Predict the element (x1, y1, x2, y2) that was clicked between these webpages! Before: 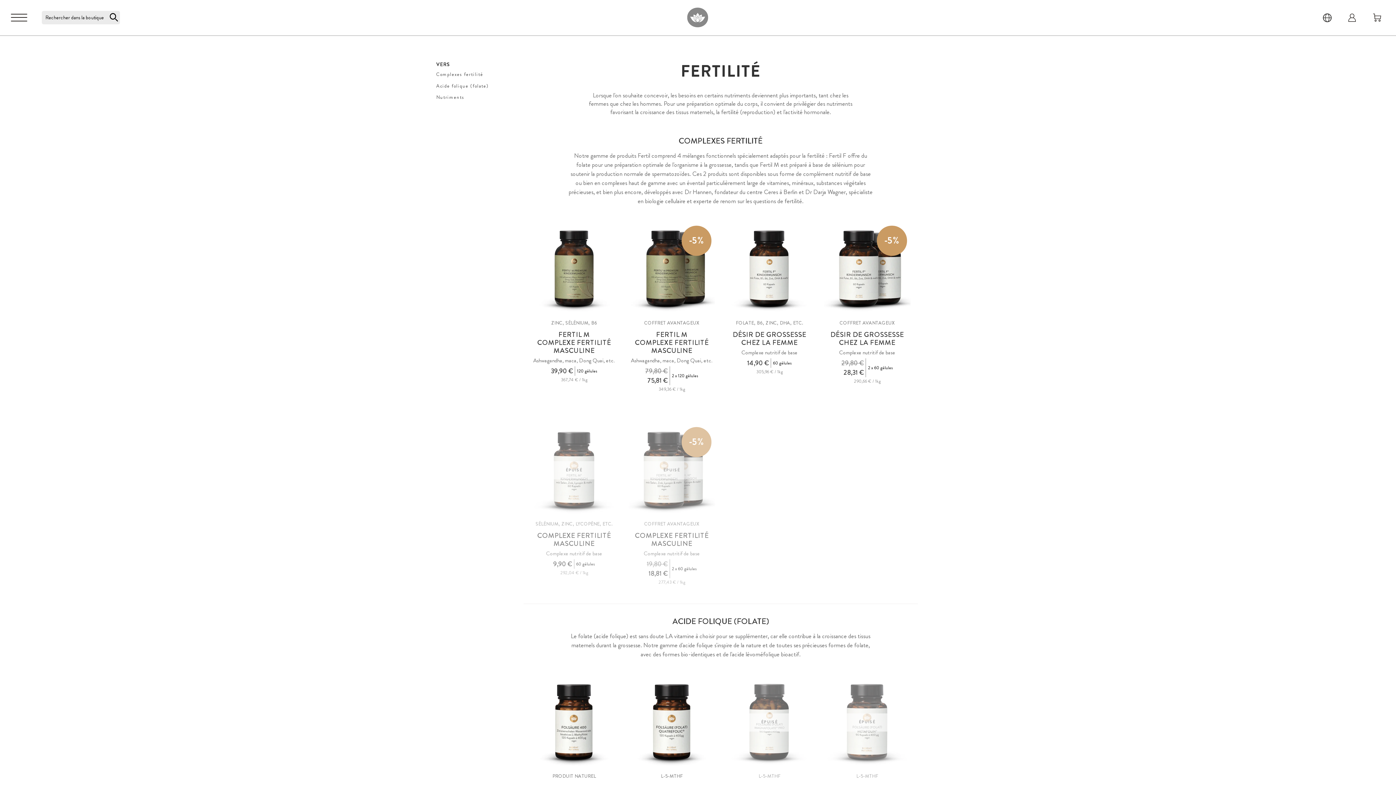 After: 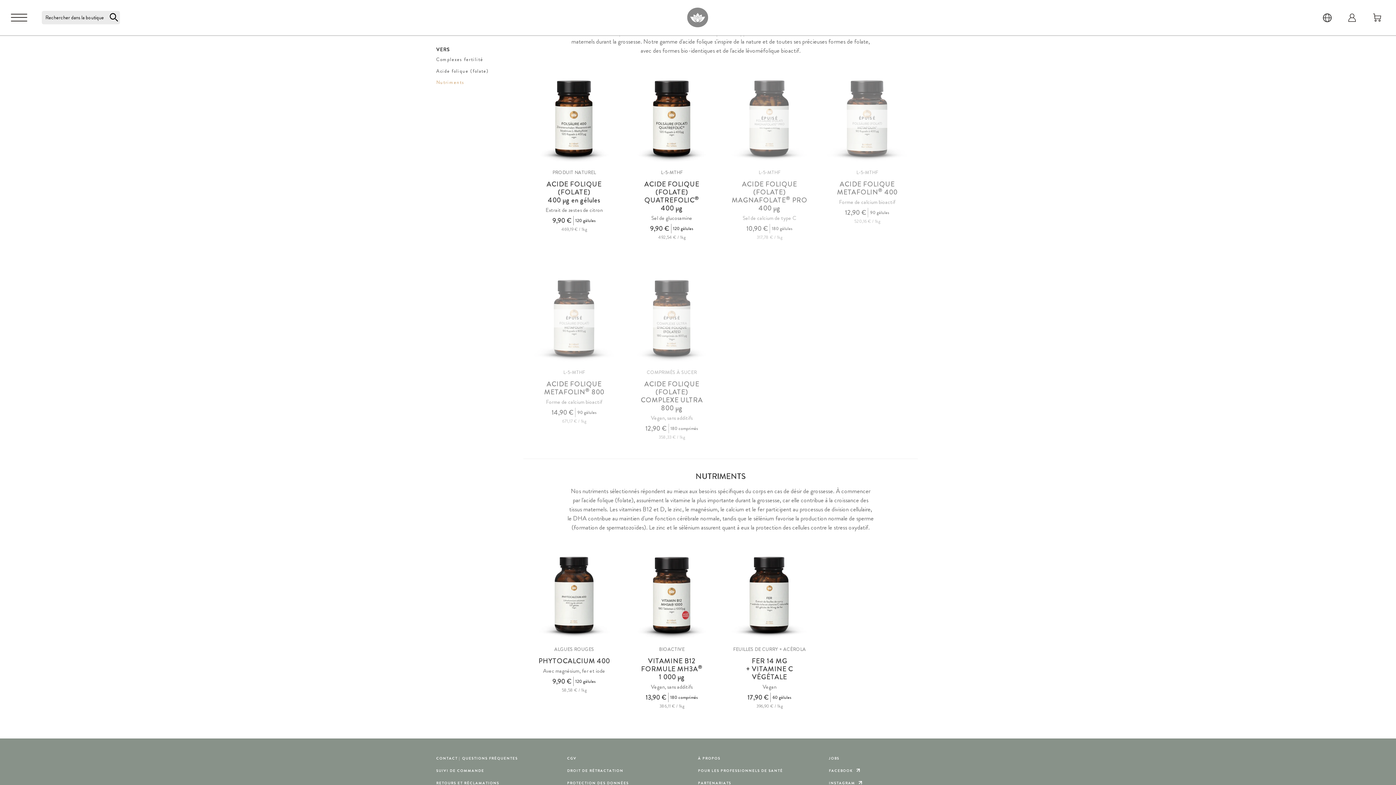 Action: label: Acide folique (folate) bbox: (436, 81, 514, 90)